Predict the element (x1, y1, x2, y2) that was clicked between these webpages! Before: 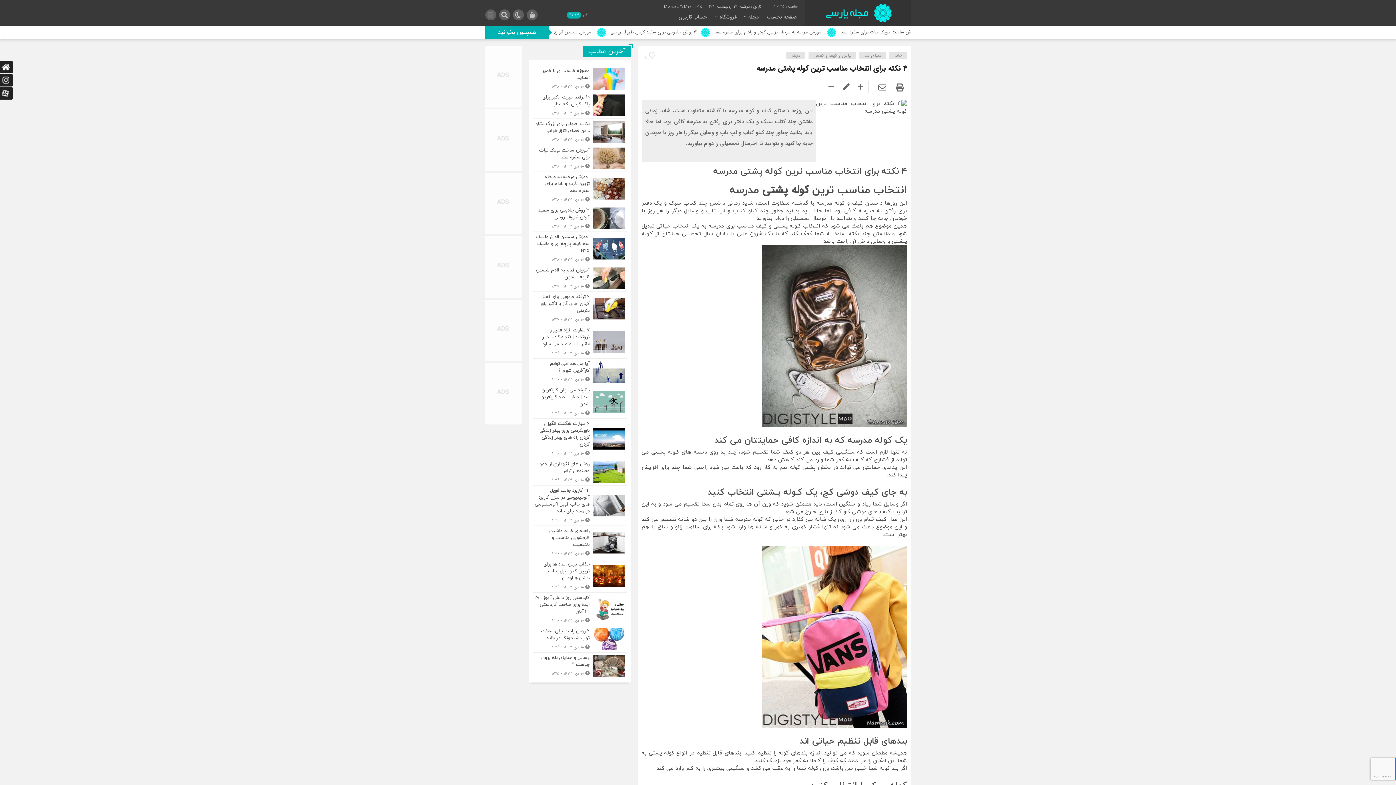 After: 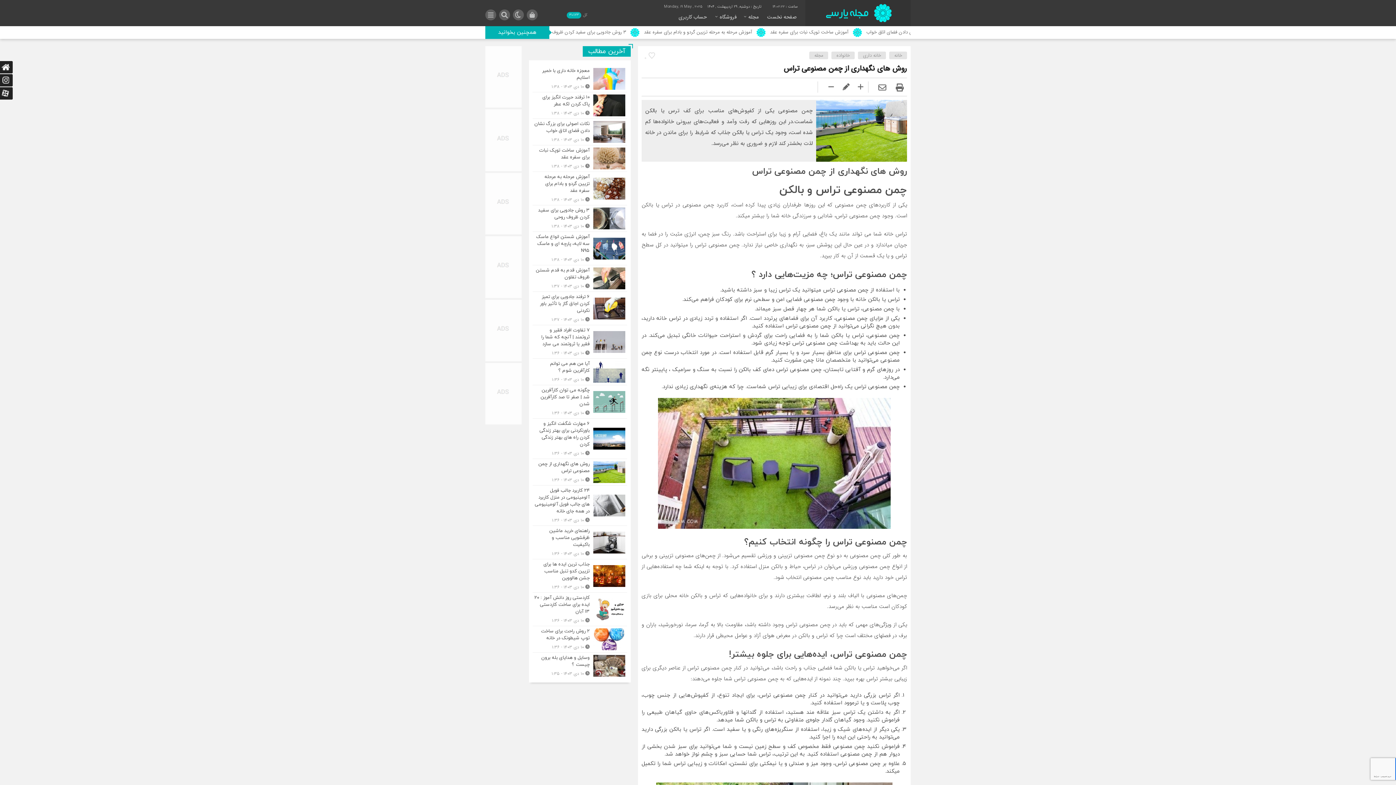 Action: bbox: (532, 459, 627, 485)